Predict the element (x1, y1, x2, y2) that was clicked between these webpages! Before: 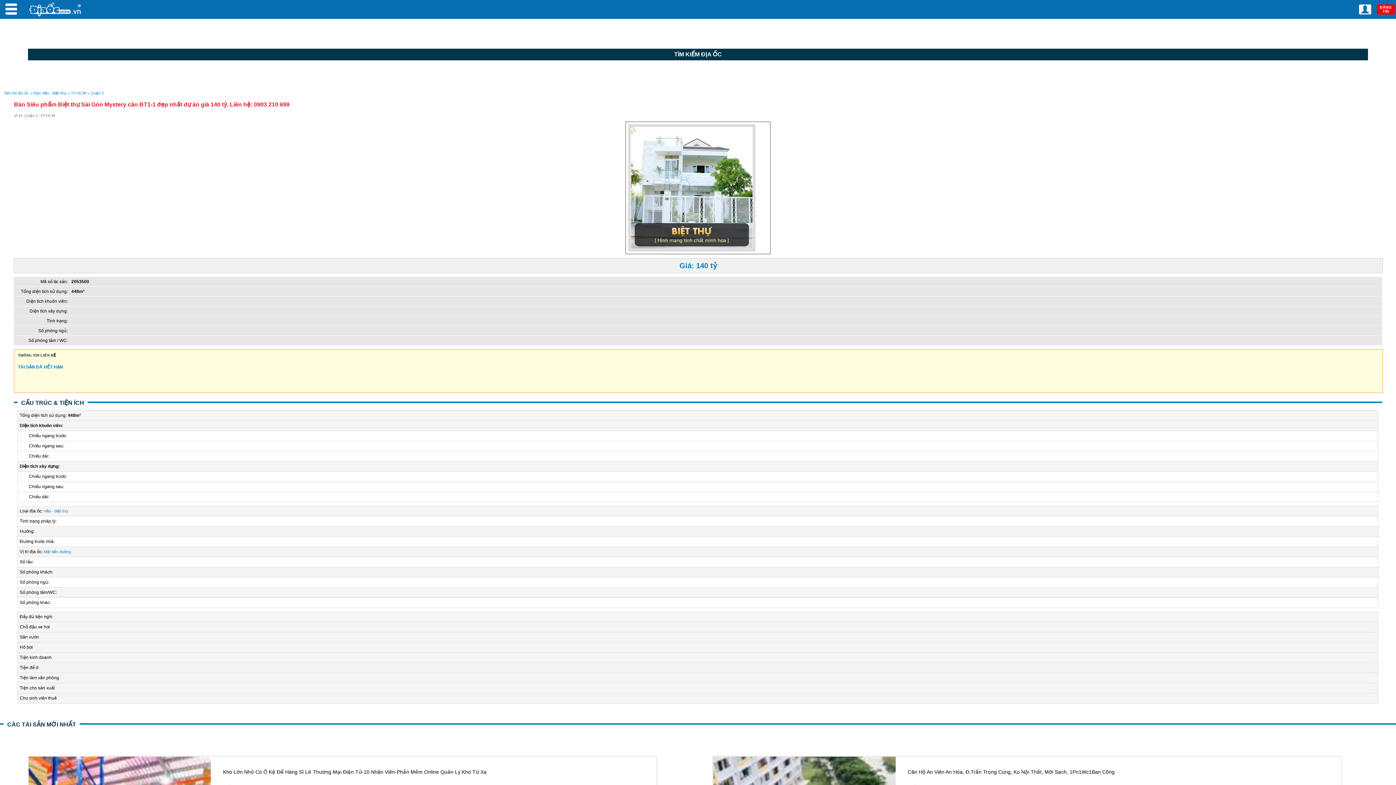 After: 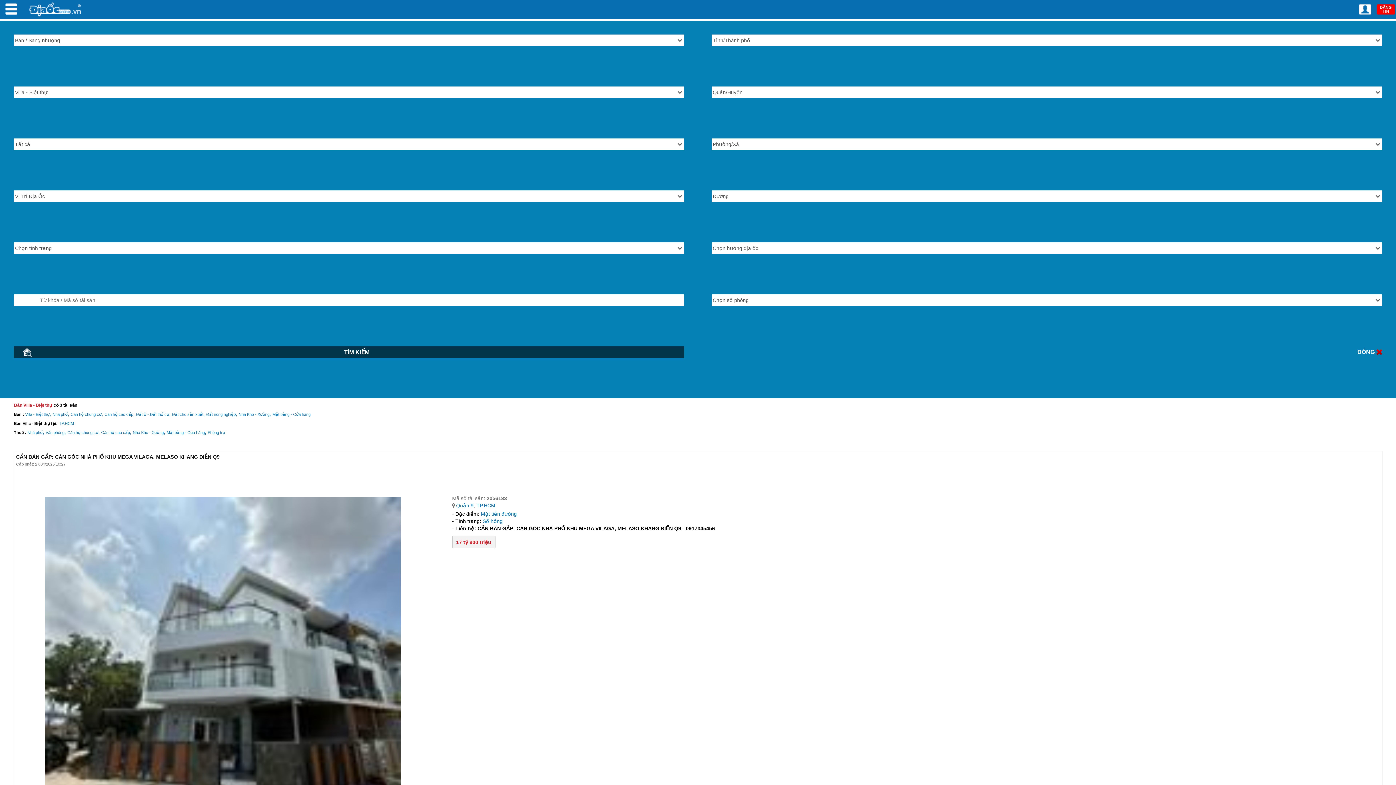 Action: bbox: (33, 90, 66, 95) label: Bán Villa - Biệt thự